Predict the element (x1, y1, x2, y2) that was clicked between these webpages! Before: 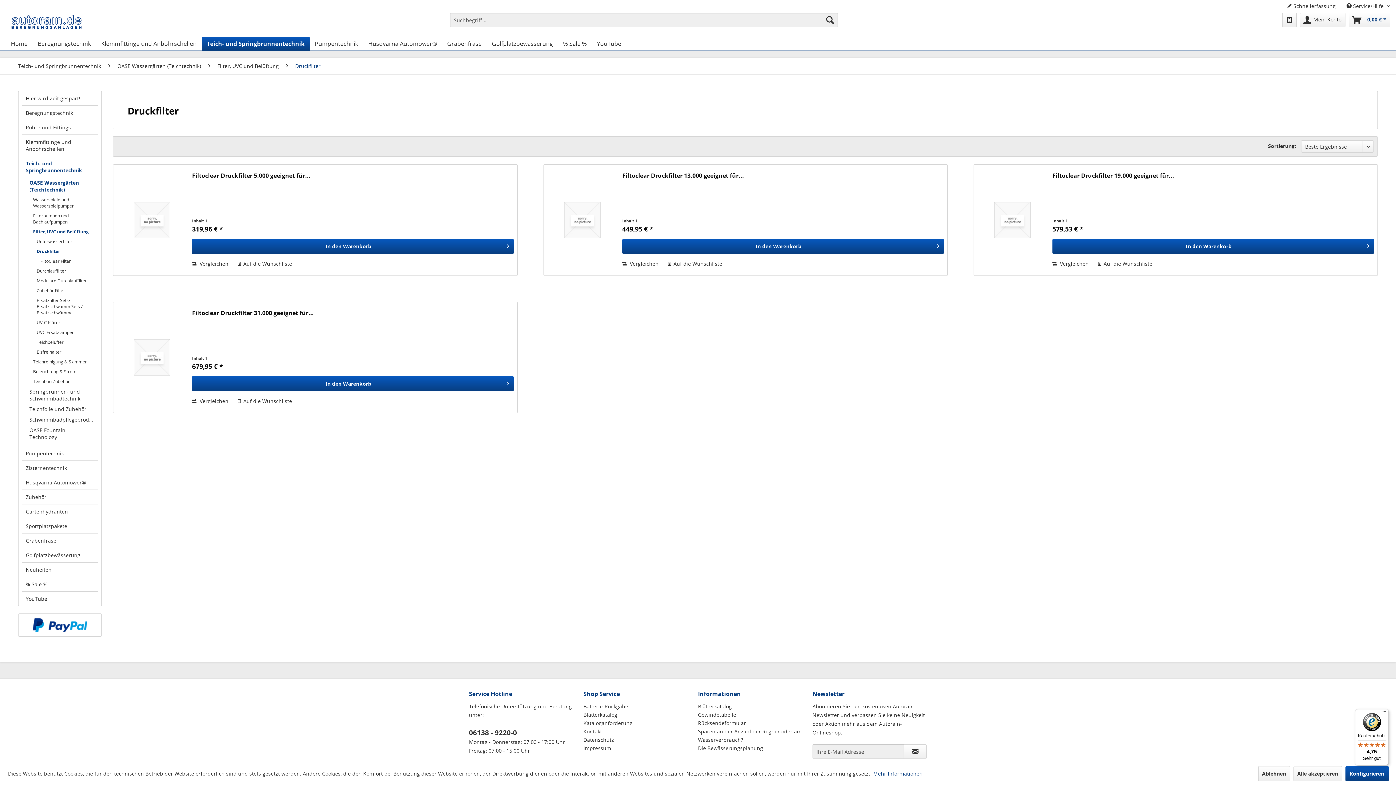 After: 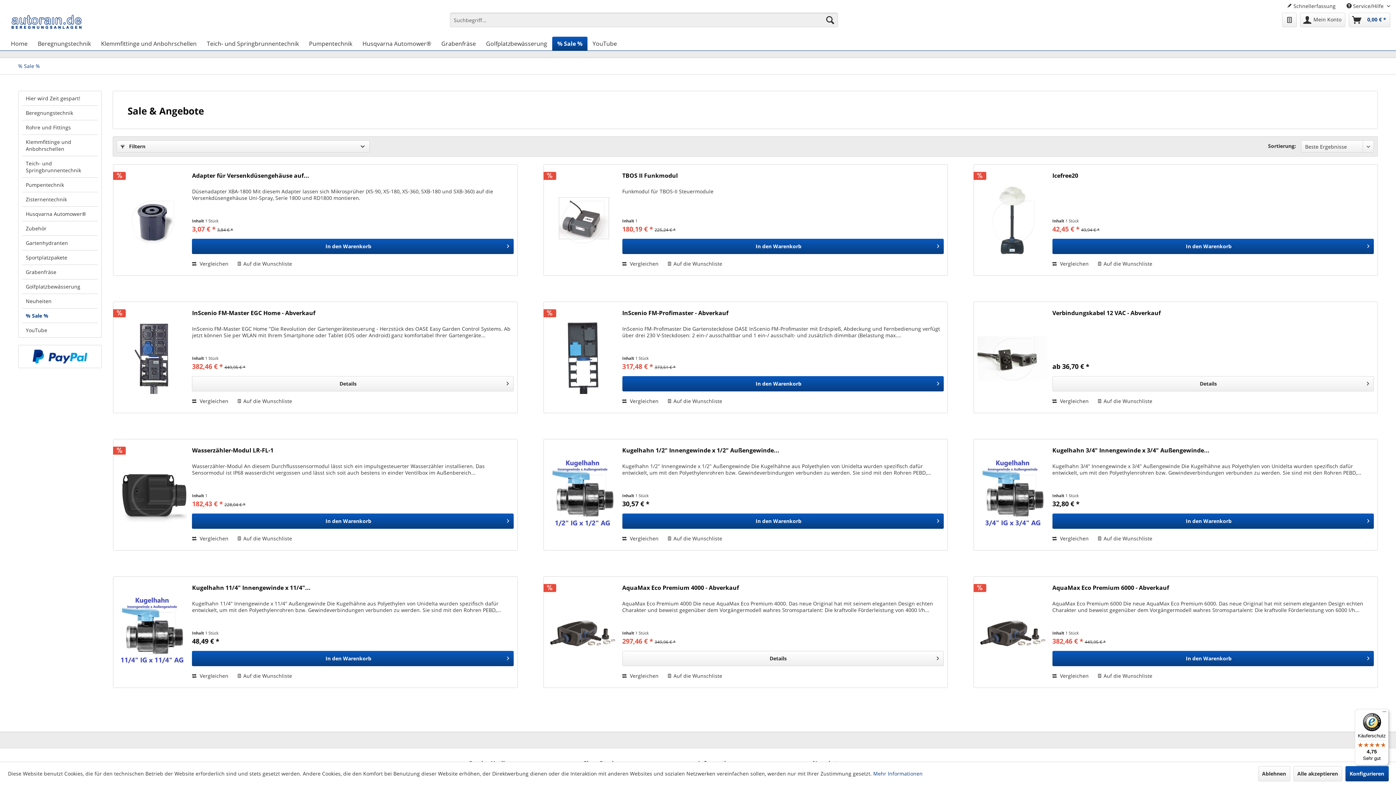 Action: bbox: (22, 577, 97, 591) label: % Sale %